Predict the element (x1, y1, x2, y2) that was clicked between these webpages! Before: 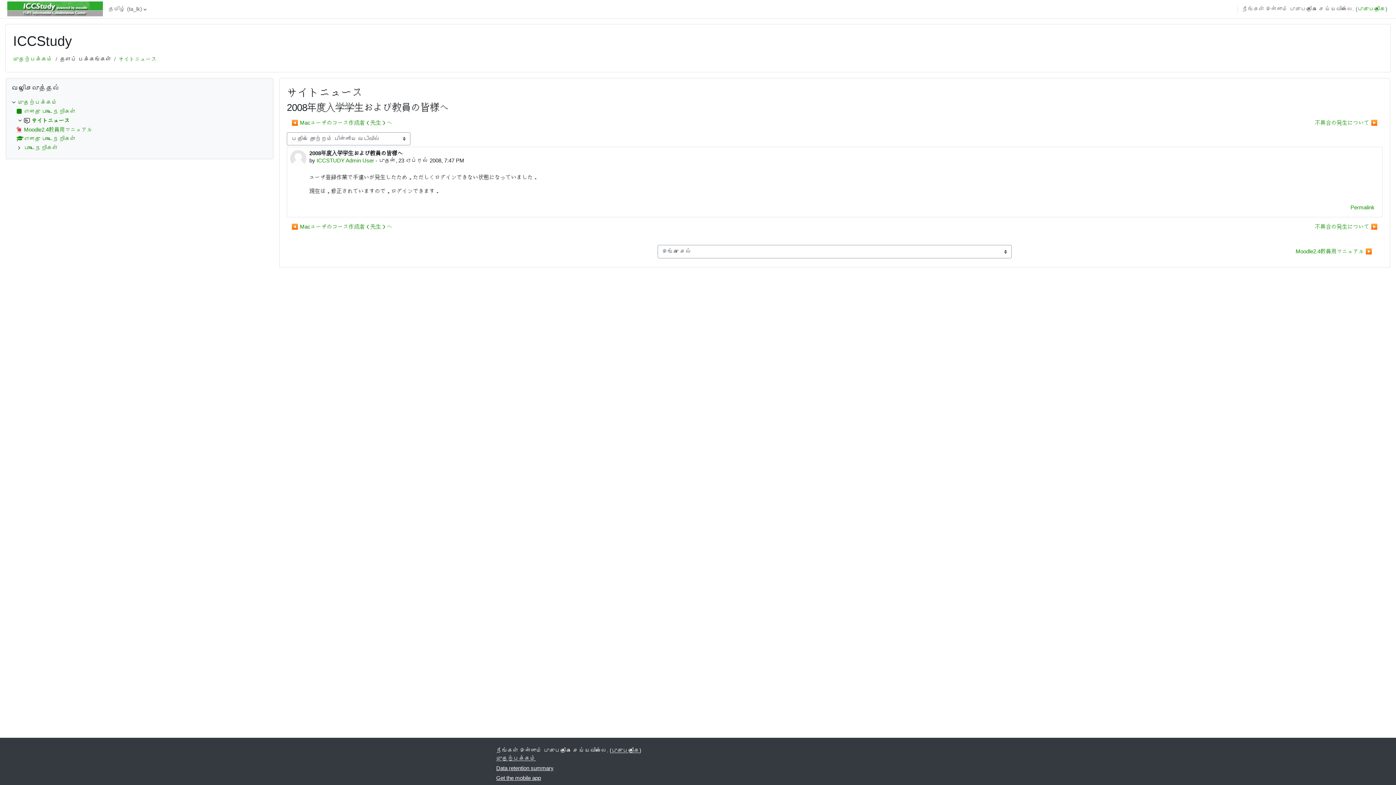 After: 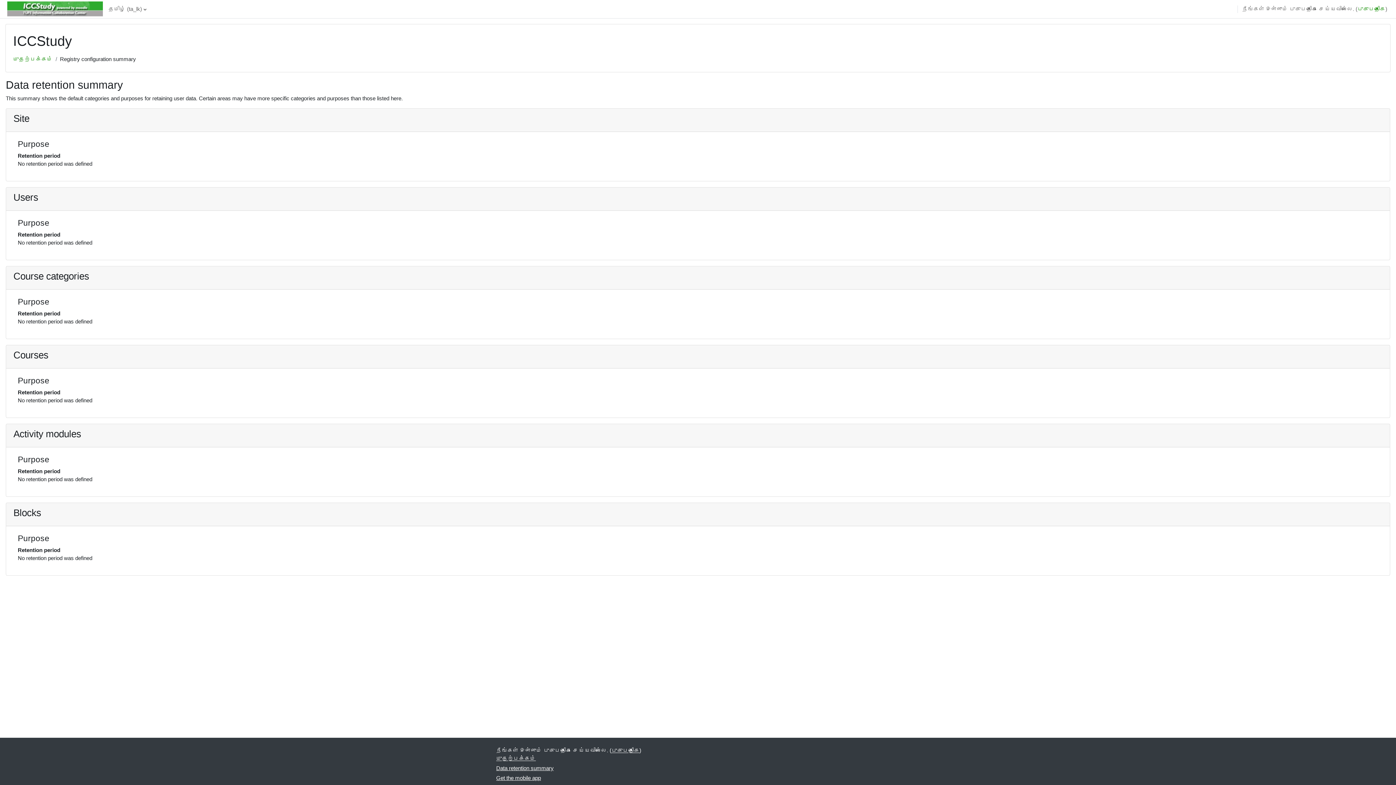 Action: bbox: (496, 765, 553, 771) label: Data retention summary